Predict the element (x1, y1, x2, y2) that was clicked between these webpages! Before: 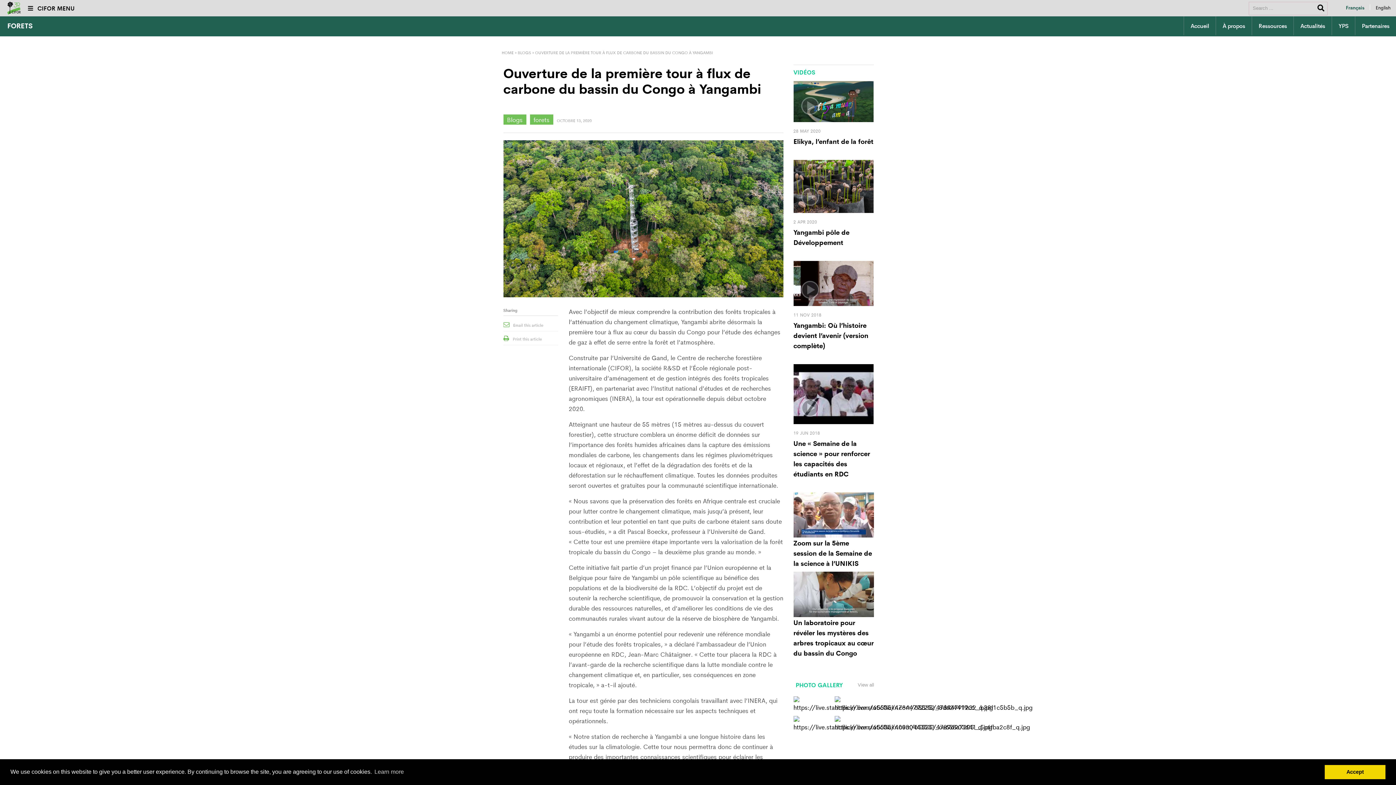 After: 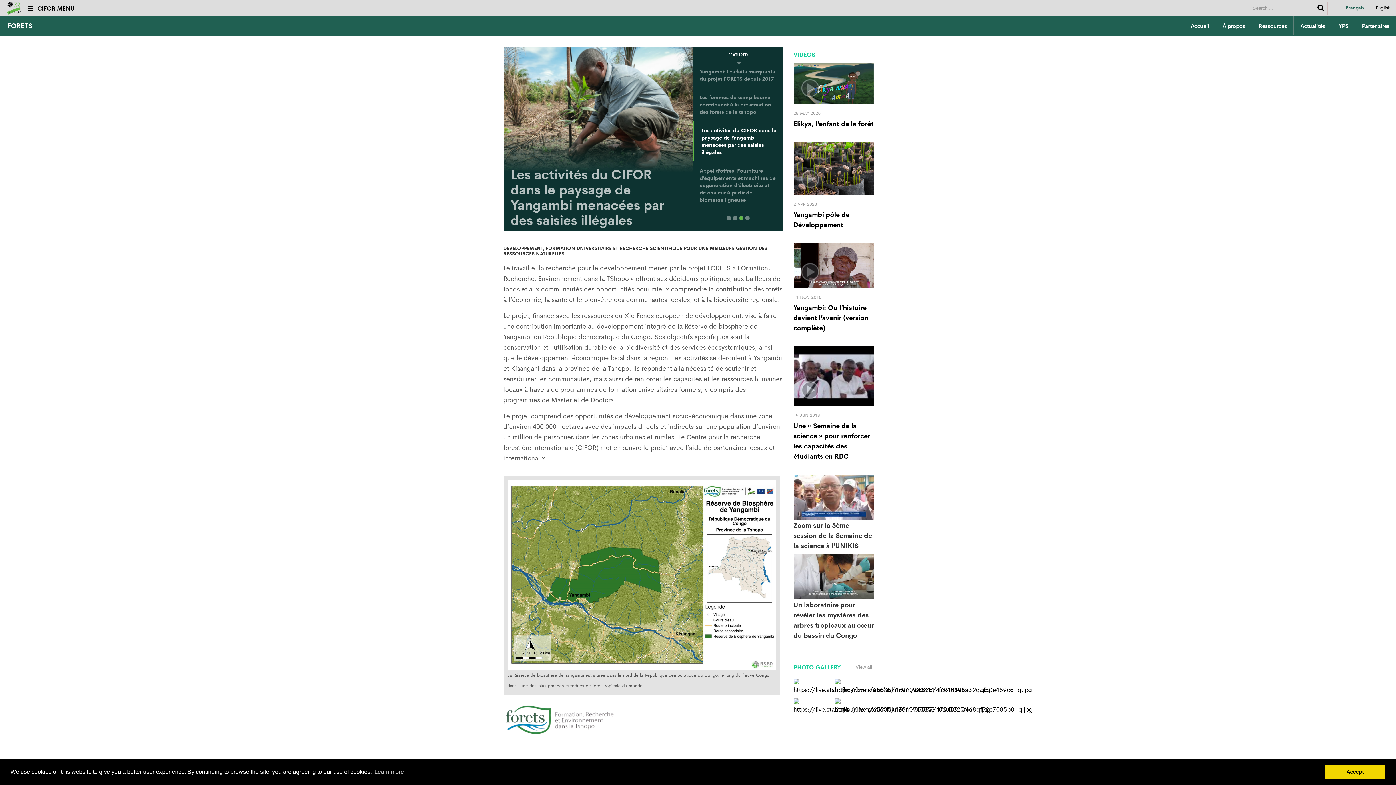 Action: bbox: (1184, 16, 1216, 35) label: Accueil